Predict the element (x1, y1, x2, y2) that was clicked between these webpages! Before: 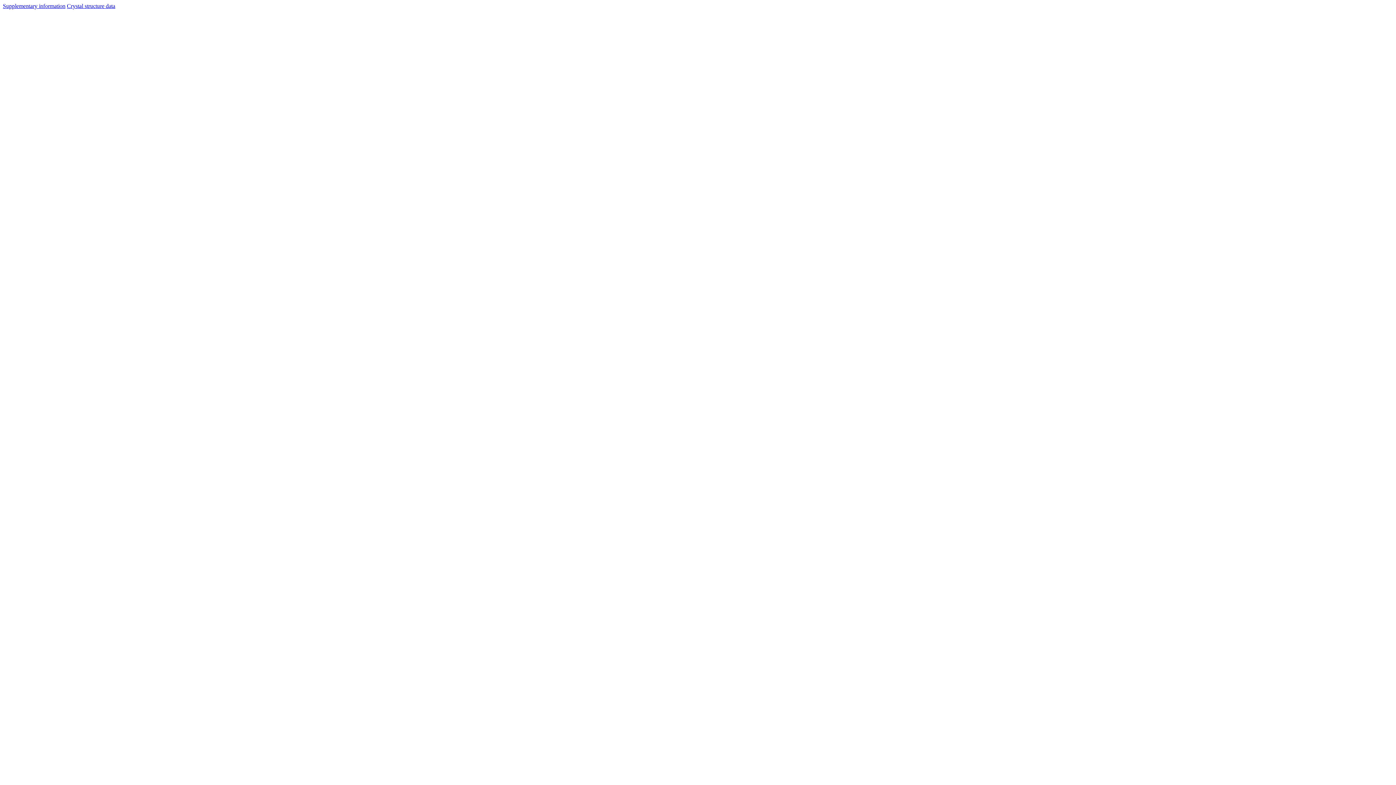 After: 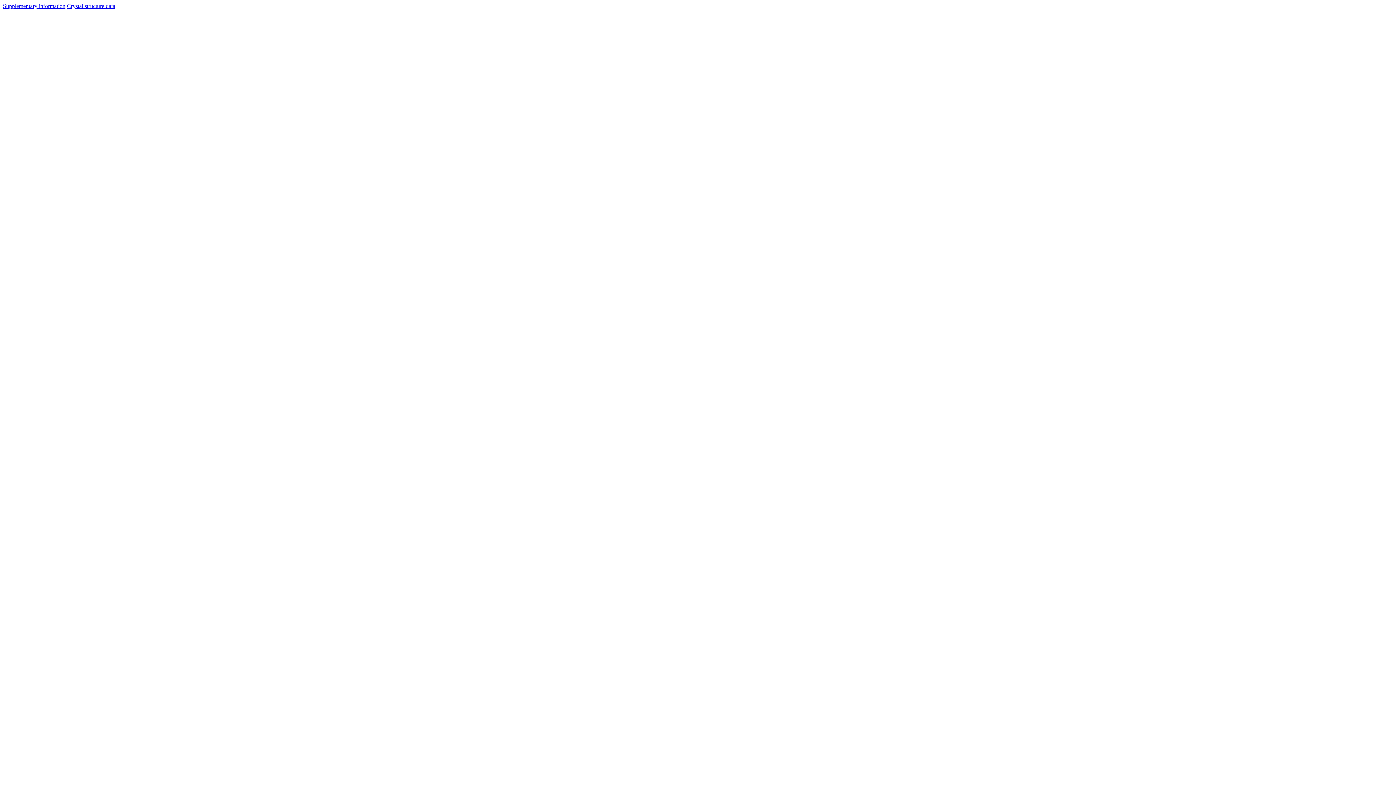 Action: label: Crystal structure data bbox: (66, 2, 115, 9)